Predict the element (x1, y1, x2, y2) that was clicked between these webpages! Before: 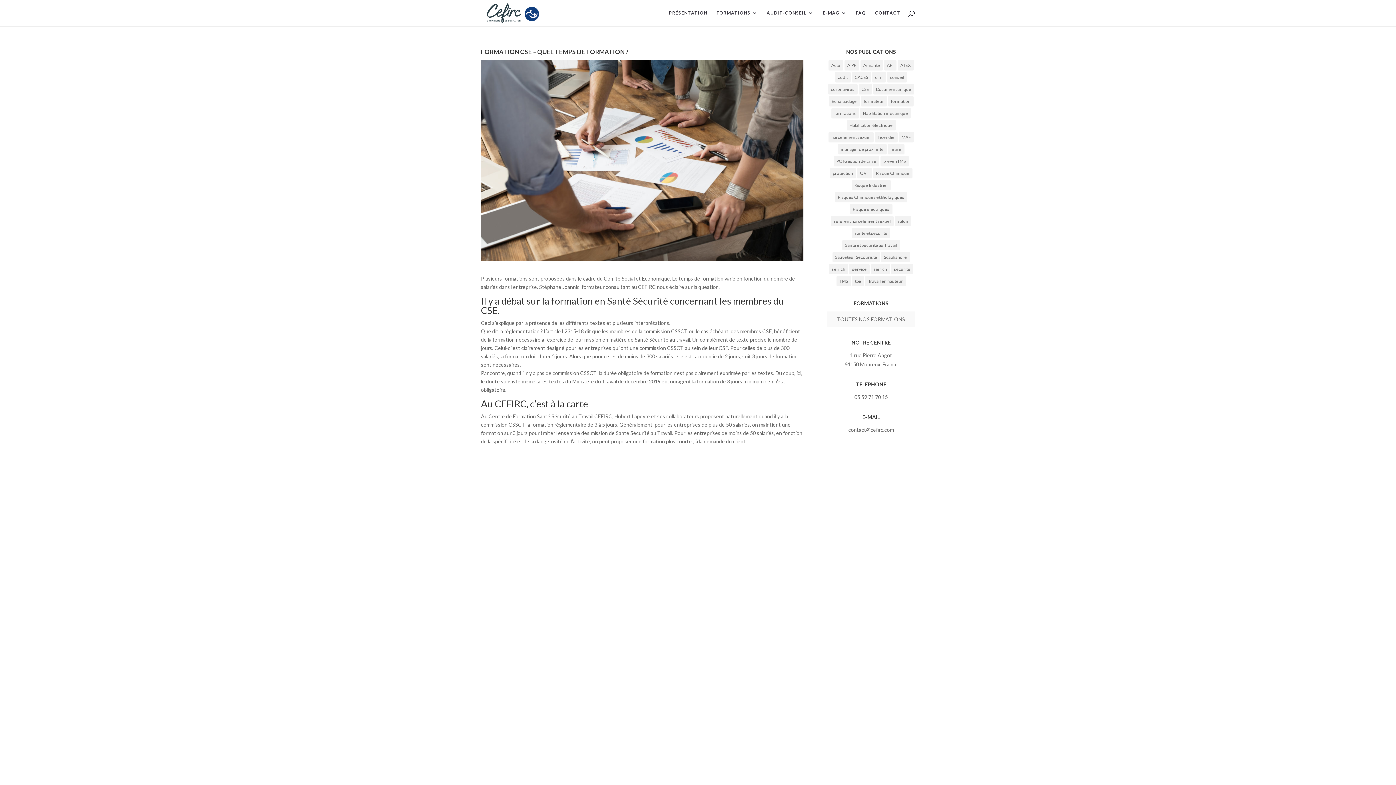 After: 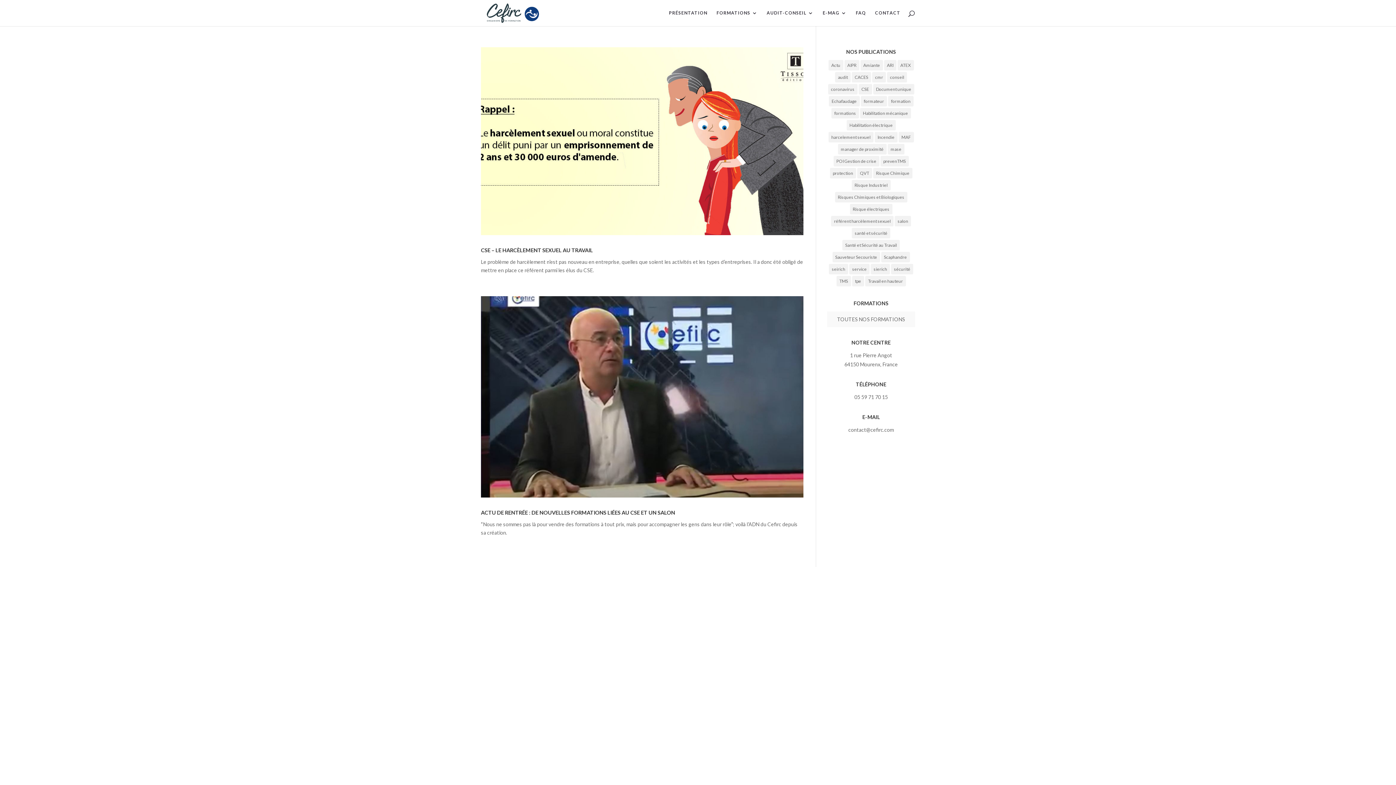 Action: label: harcelement sexuel (2 éléments) bbox: (828, 132, 873, 142)